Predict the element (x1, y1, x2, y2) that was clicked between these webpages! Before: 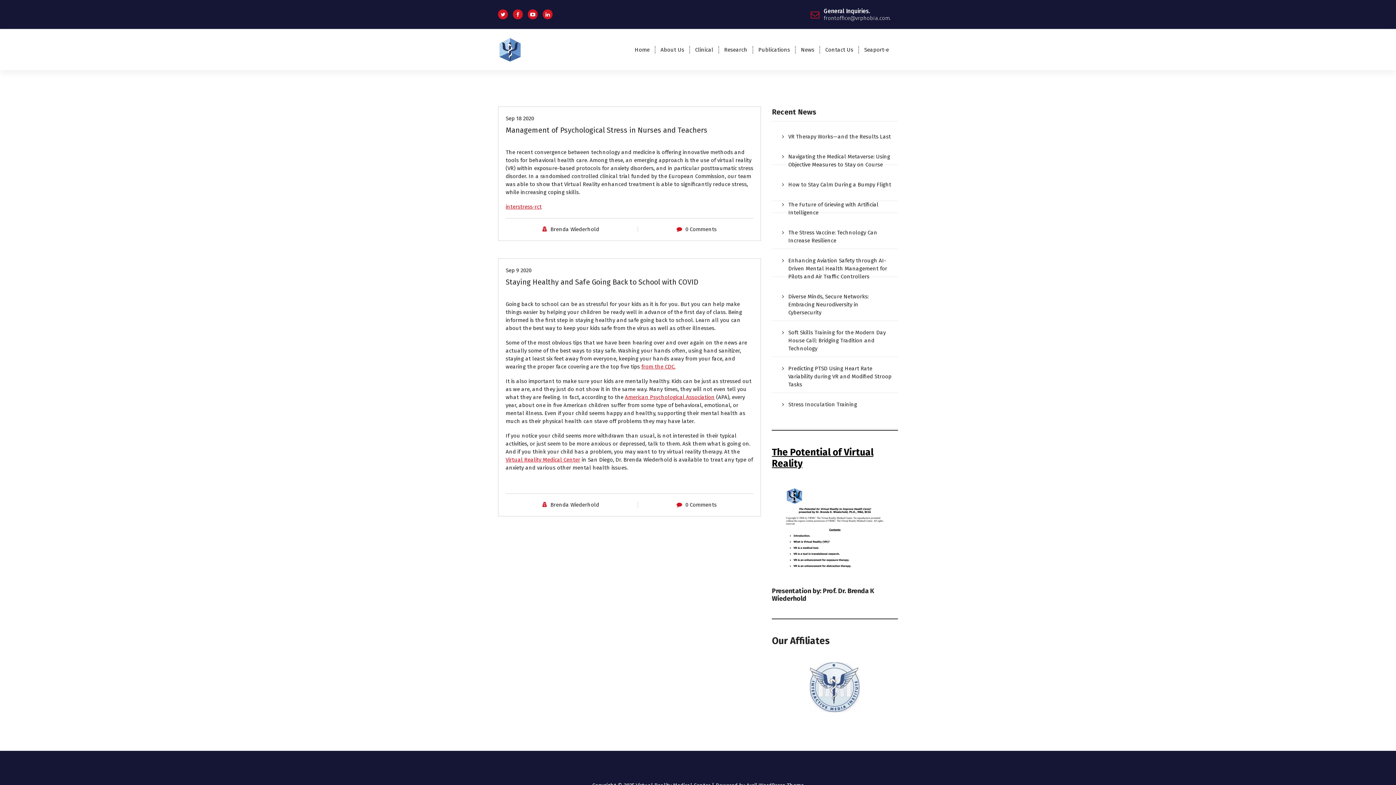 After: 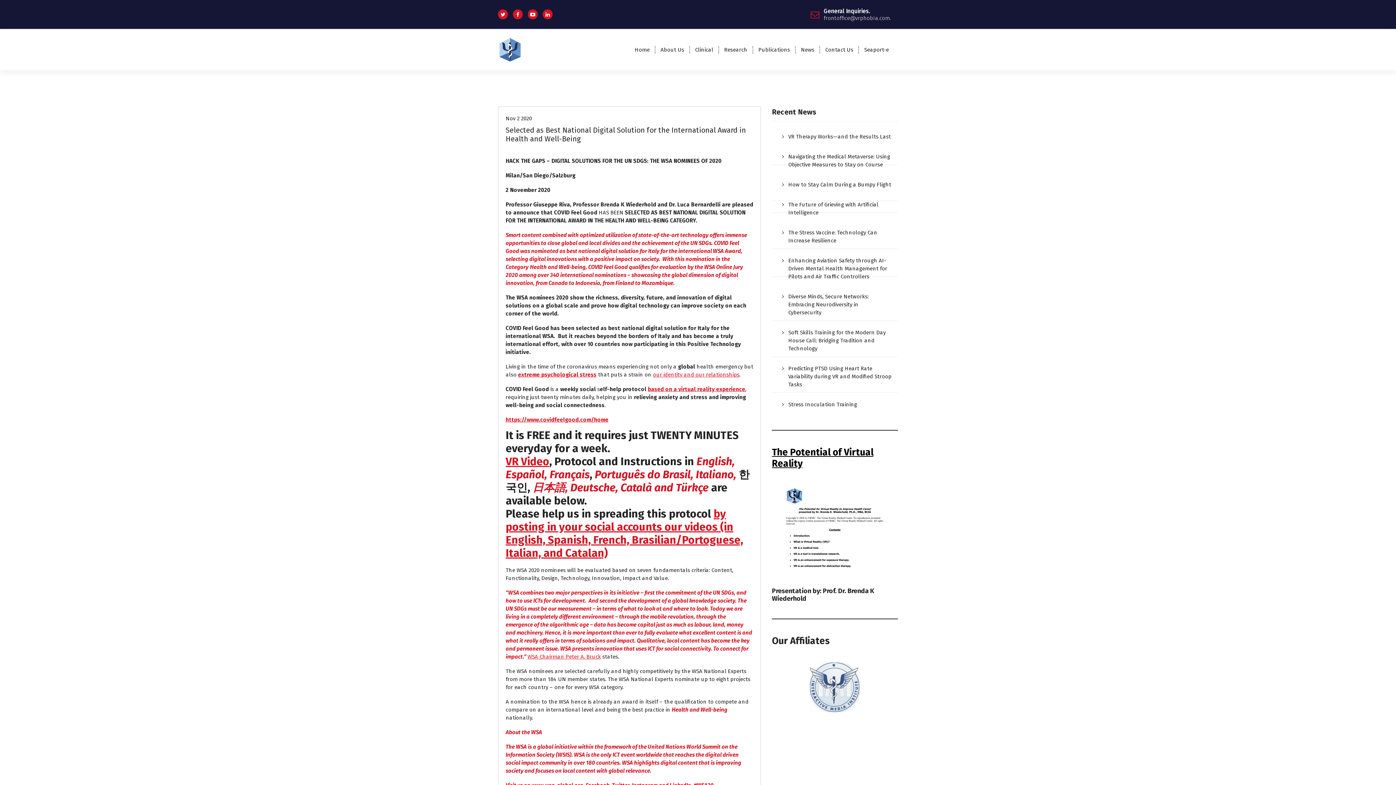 Action: label: Brenda Wiederhold bbox: (550, 501, 599, 508)